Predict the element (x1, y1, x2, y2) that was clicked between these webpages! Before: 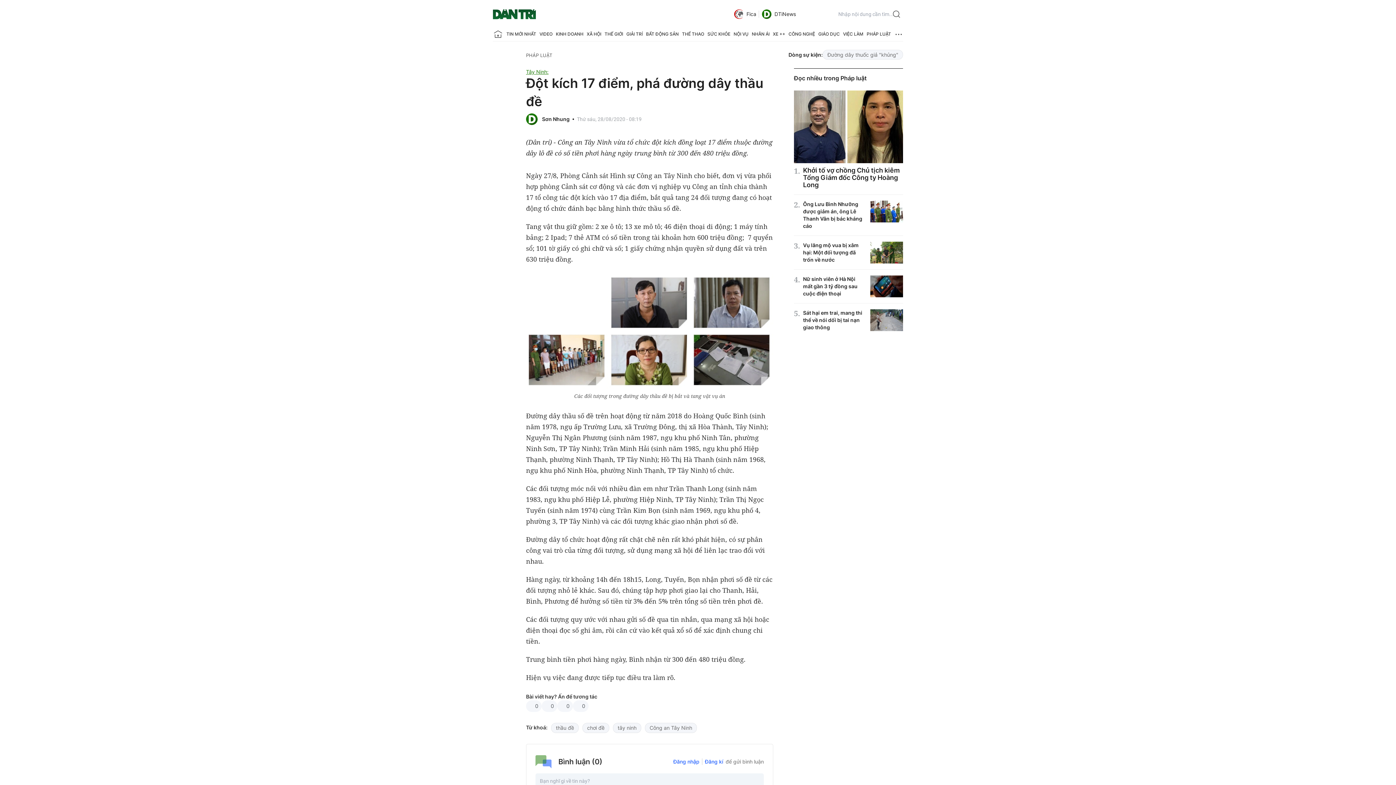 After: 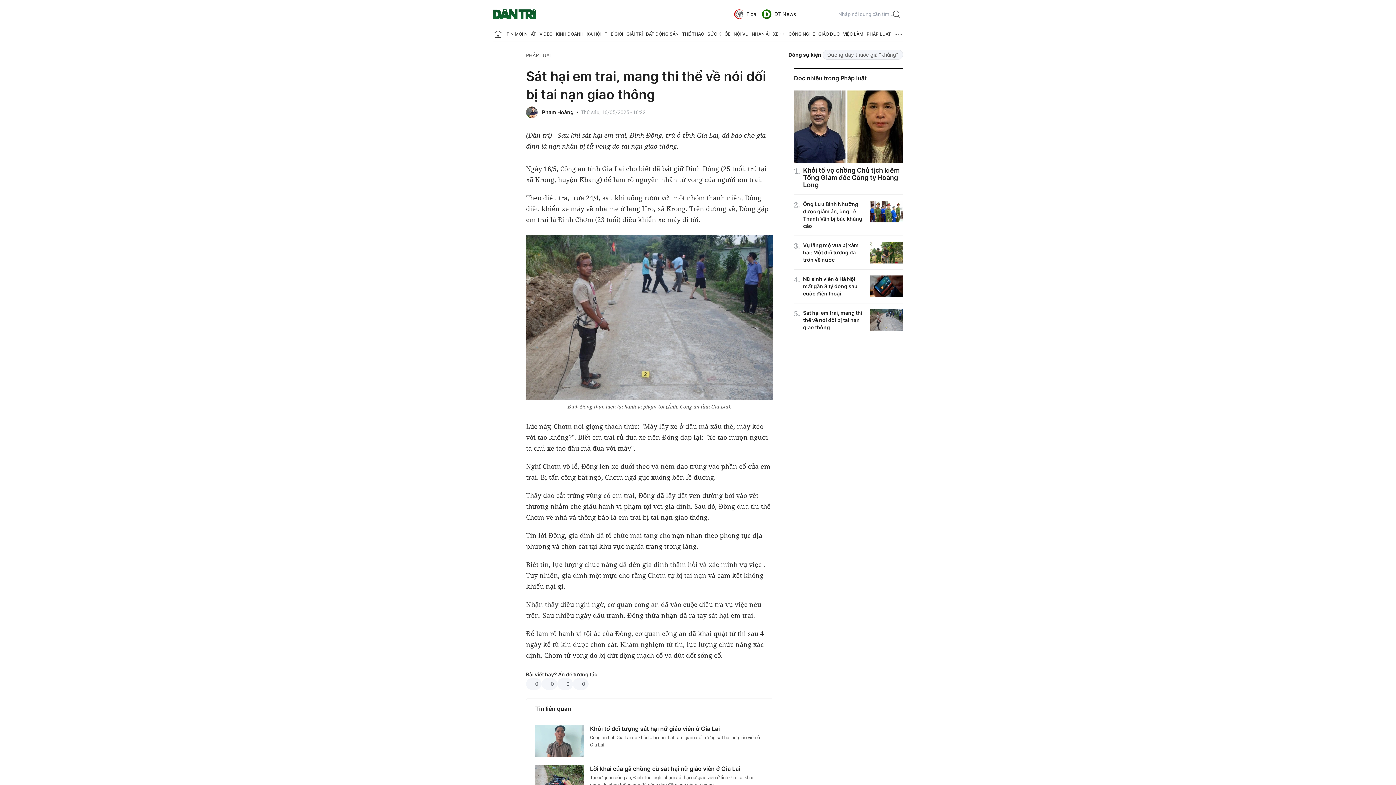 Action: bbox: (803, 309, 862, 330) label: Sát hại em trai, mang thi thể về nói dối bị tai nạn giao thông